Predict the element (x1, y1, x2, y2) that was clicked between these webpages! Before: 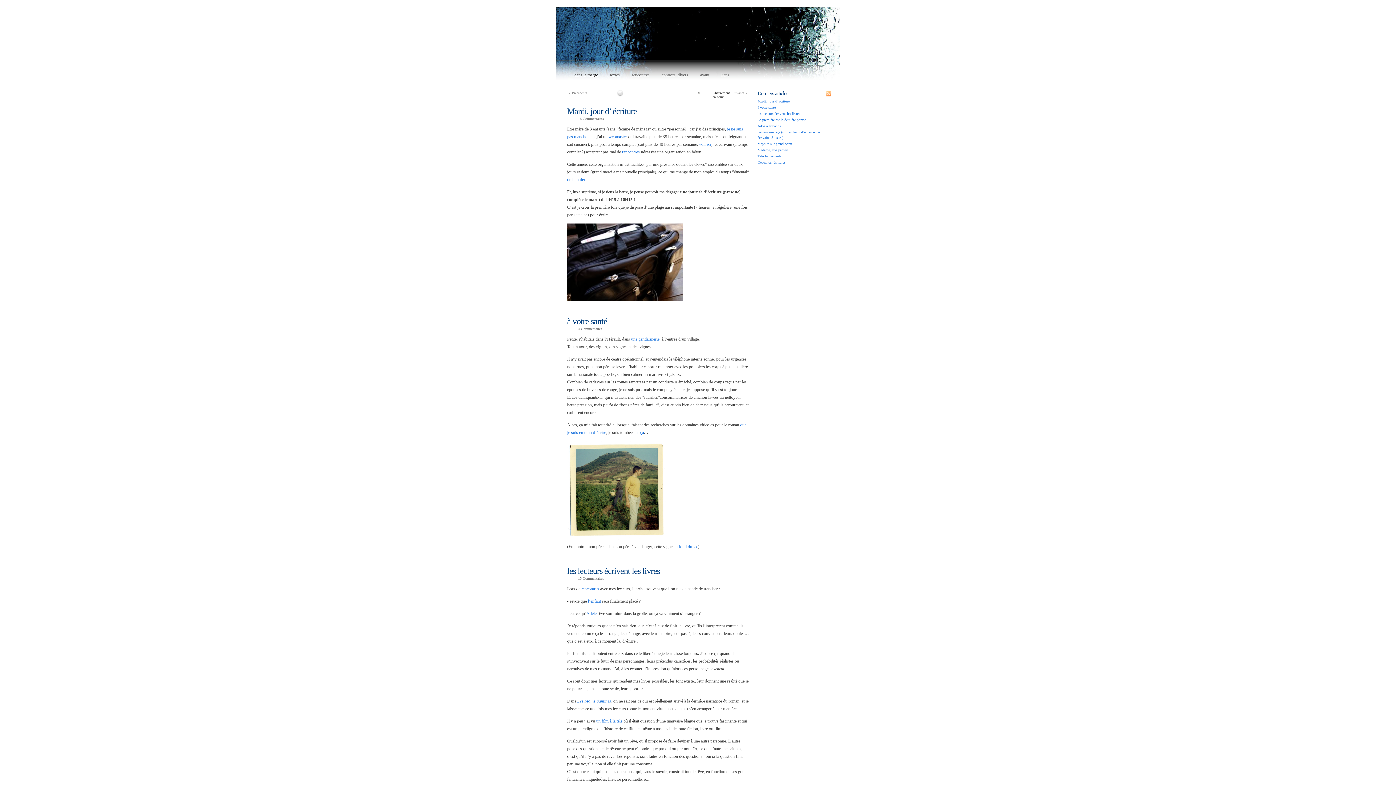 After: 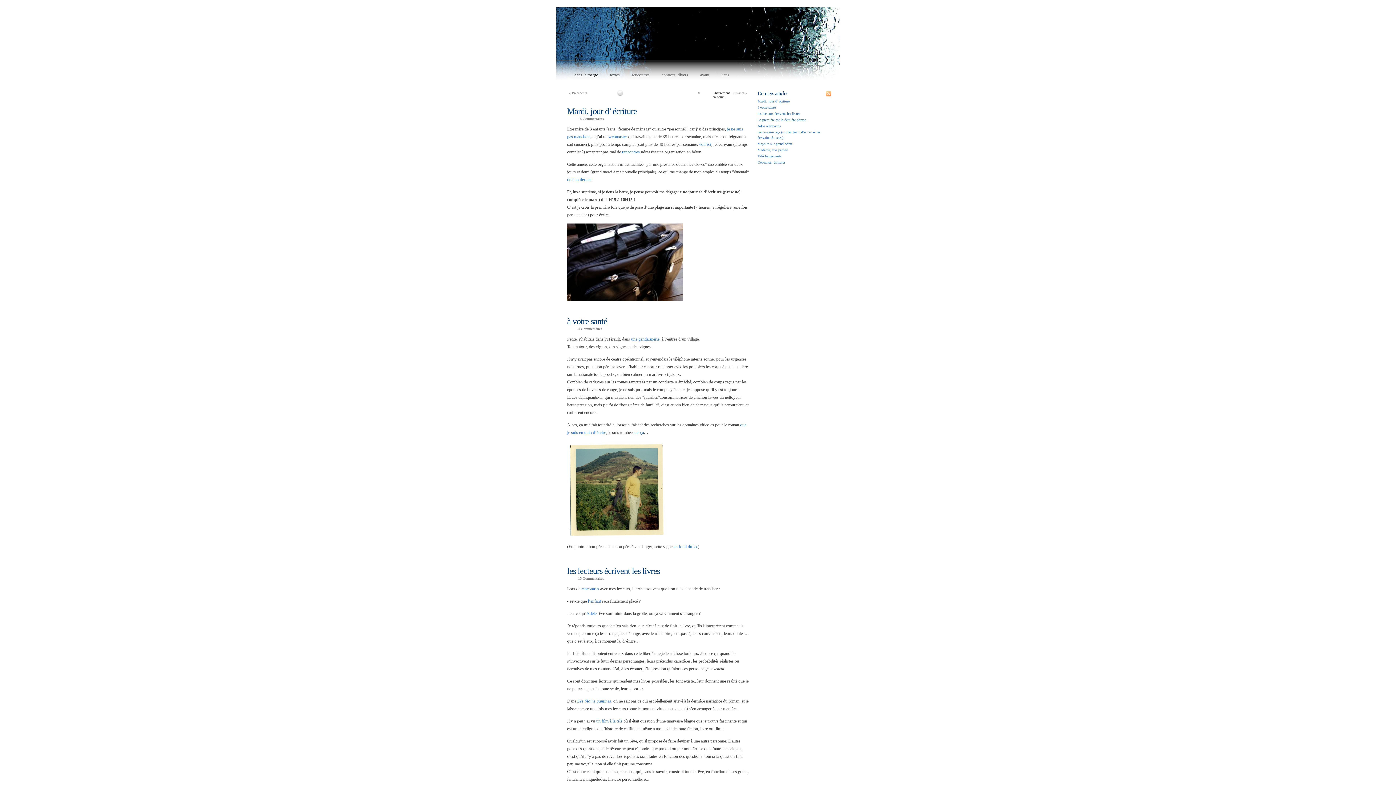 Action: label: Mardi, jour d’ écriture bbox: (757, 99, 789, 103)